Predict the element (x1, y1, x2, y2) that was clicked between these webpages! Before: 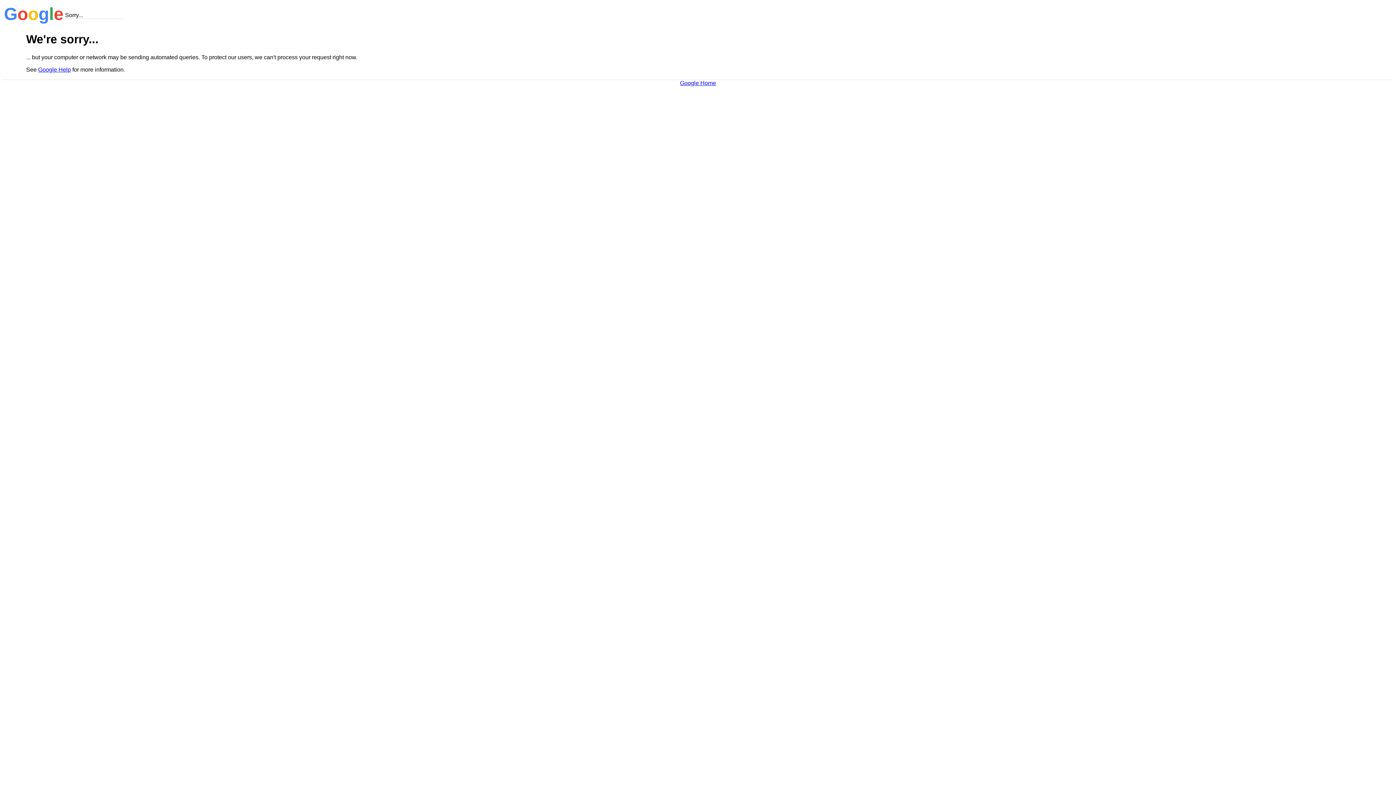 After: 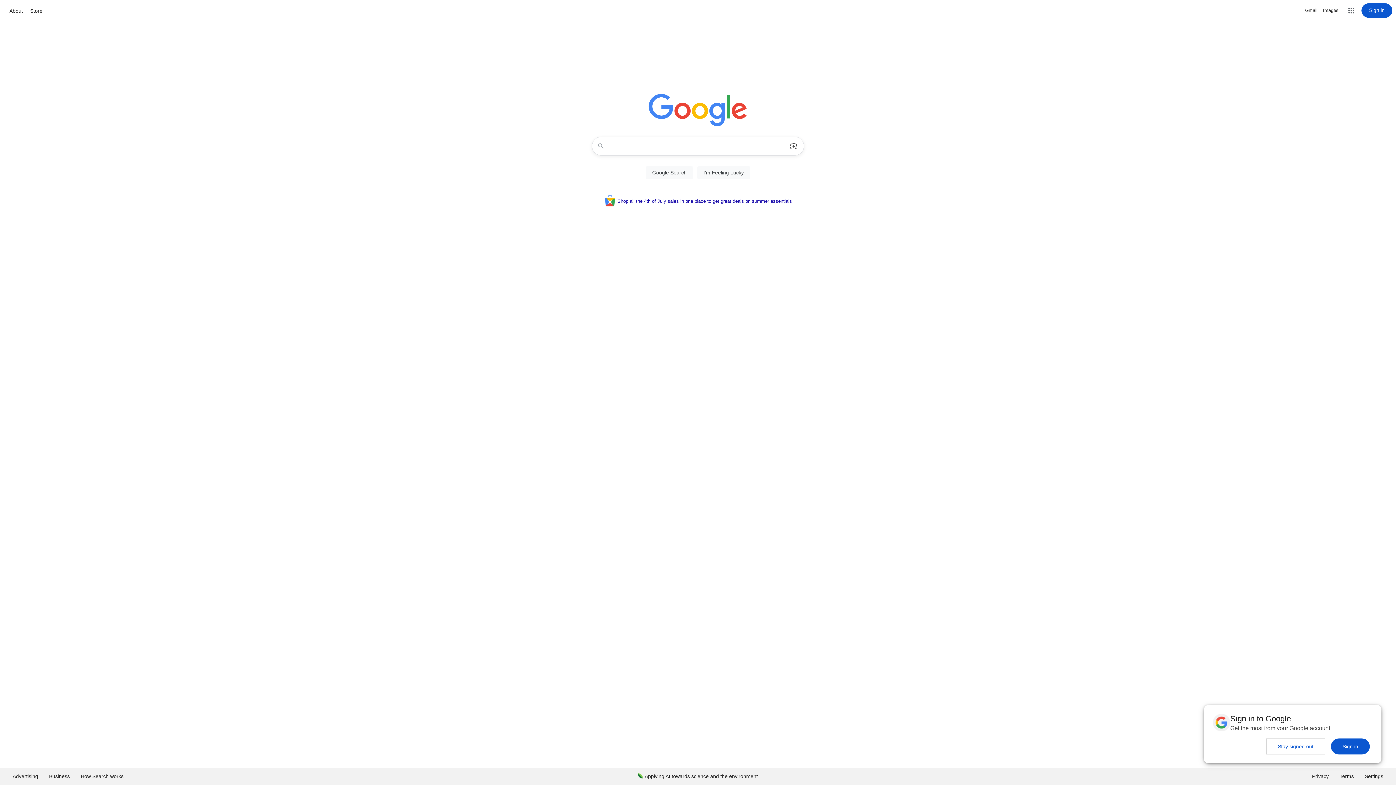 Action: bbox: (680, 79, 716, 86) label: Google Home